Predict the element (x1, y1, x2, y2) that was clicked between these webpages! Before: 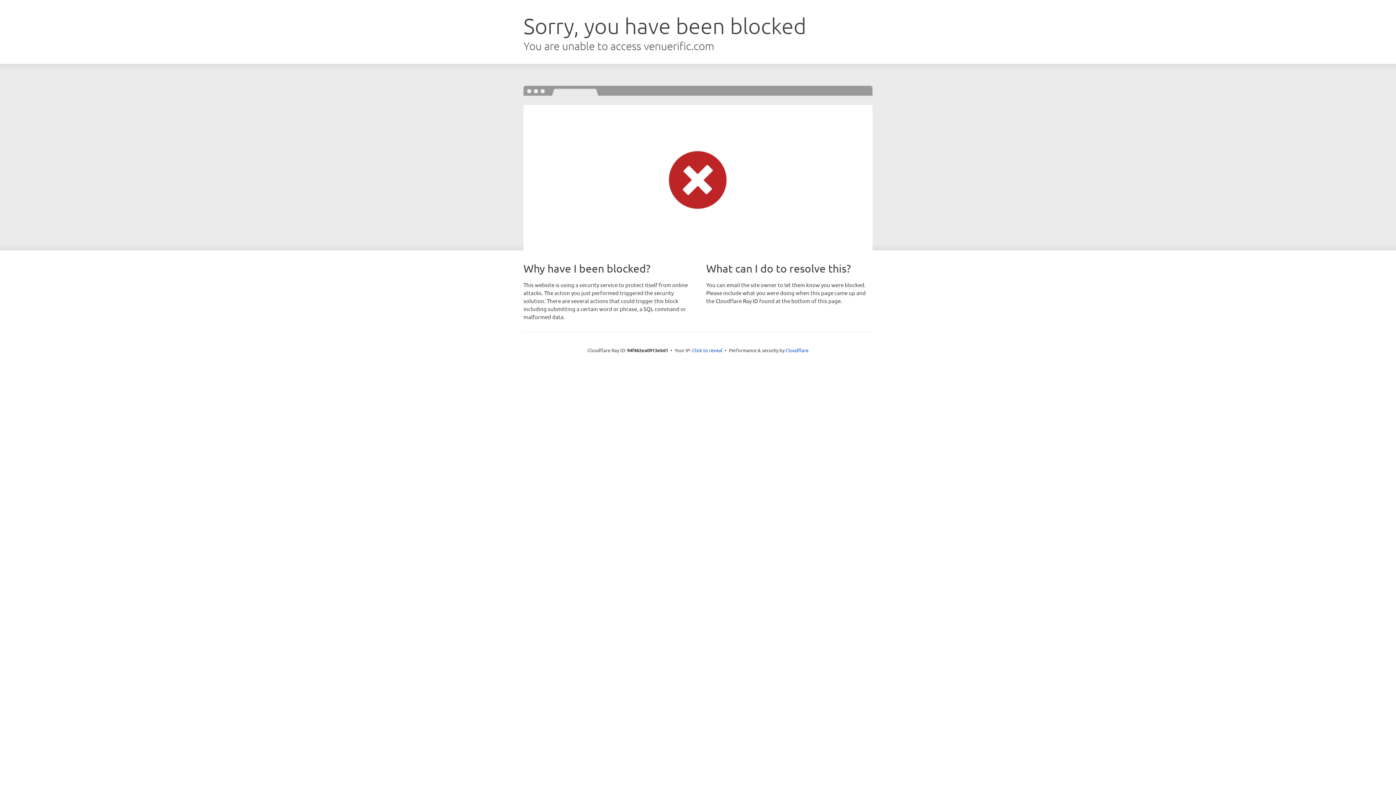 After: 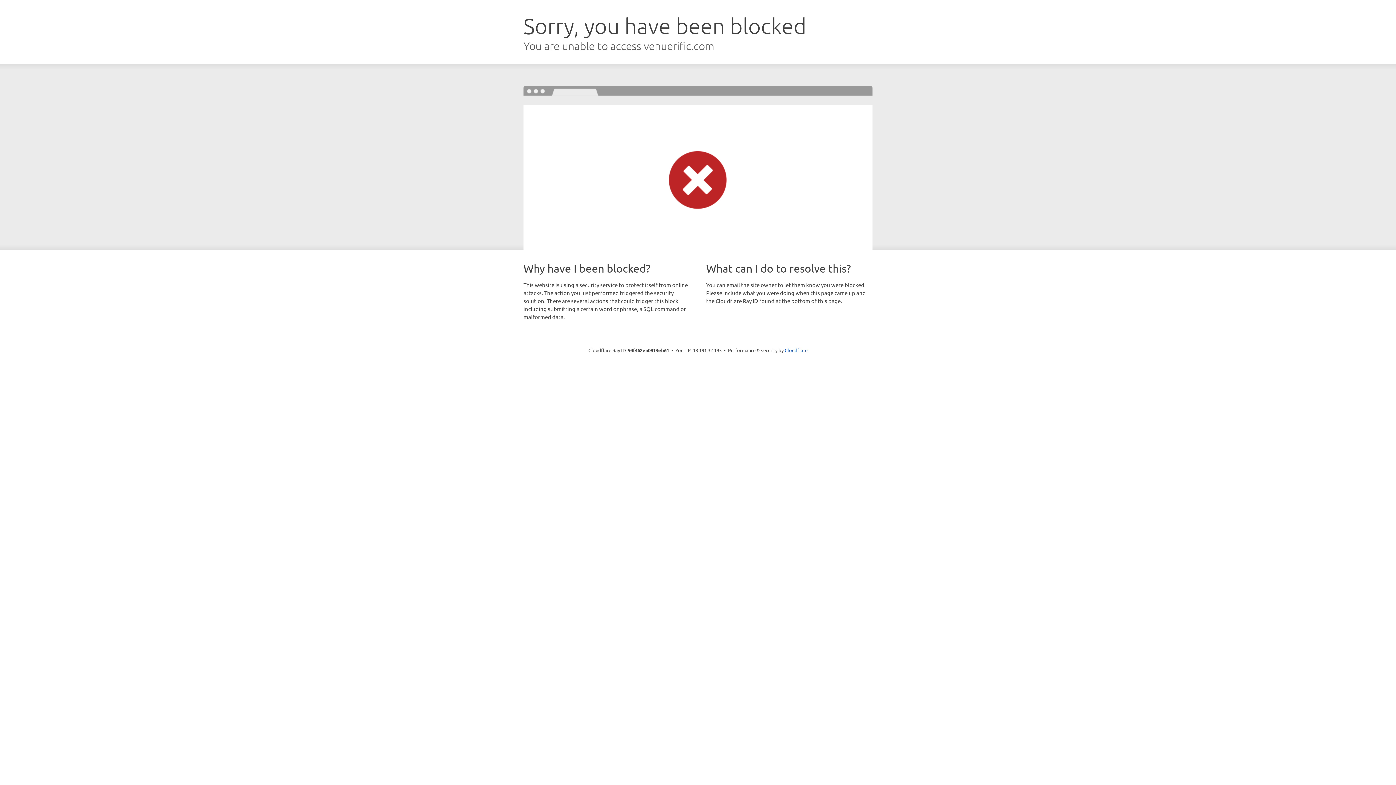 Action: bbox: (692, 346, 722, 353) label: Click to reveal